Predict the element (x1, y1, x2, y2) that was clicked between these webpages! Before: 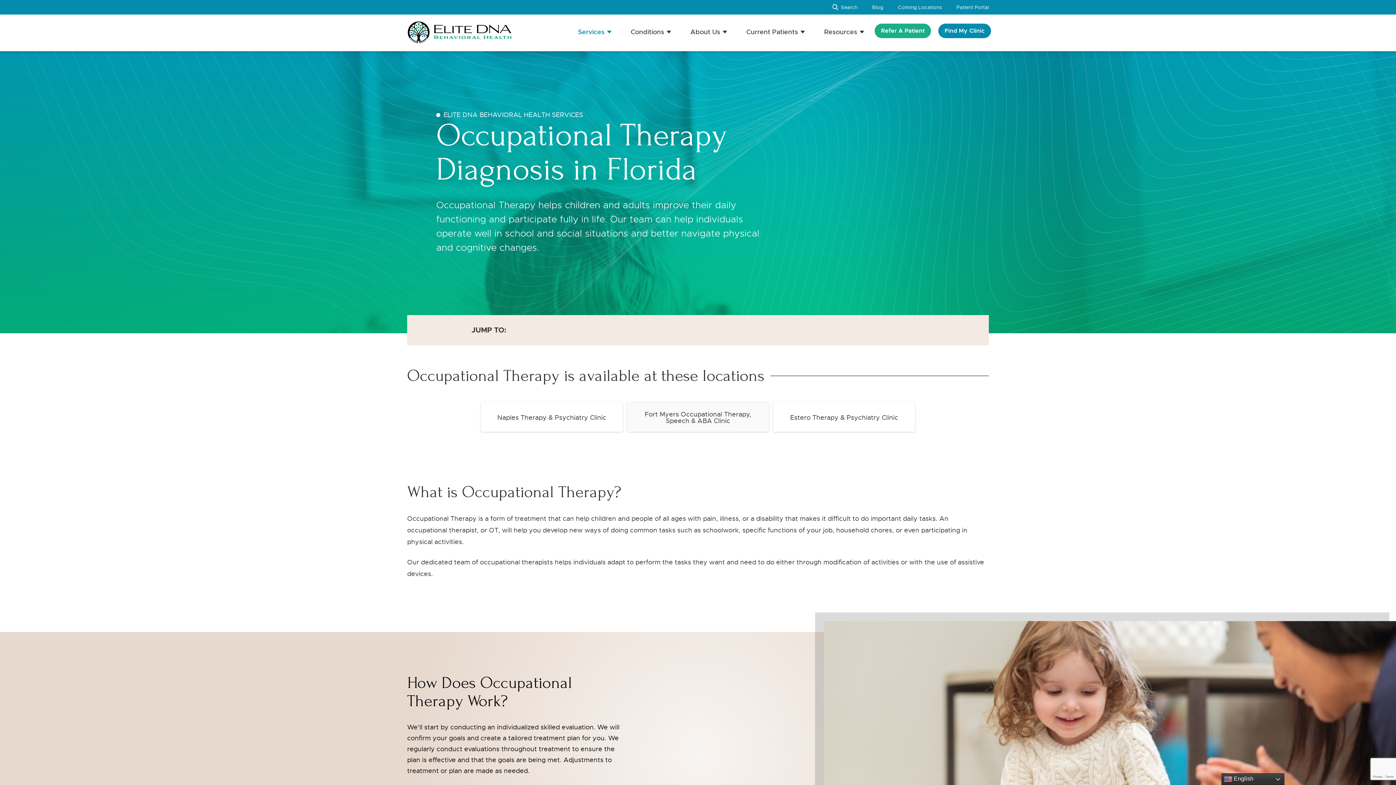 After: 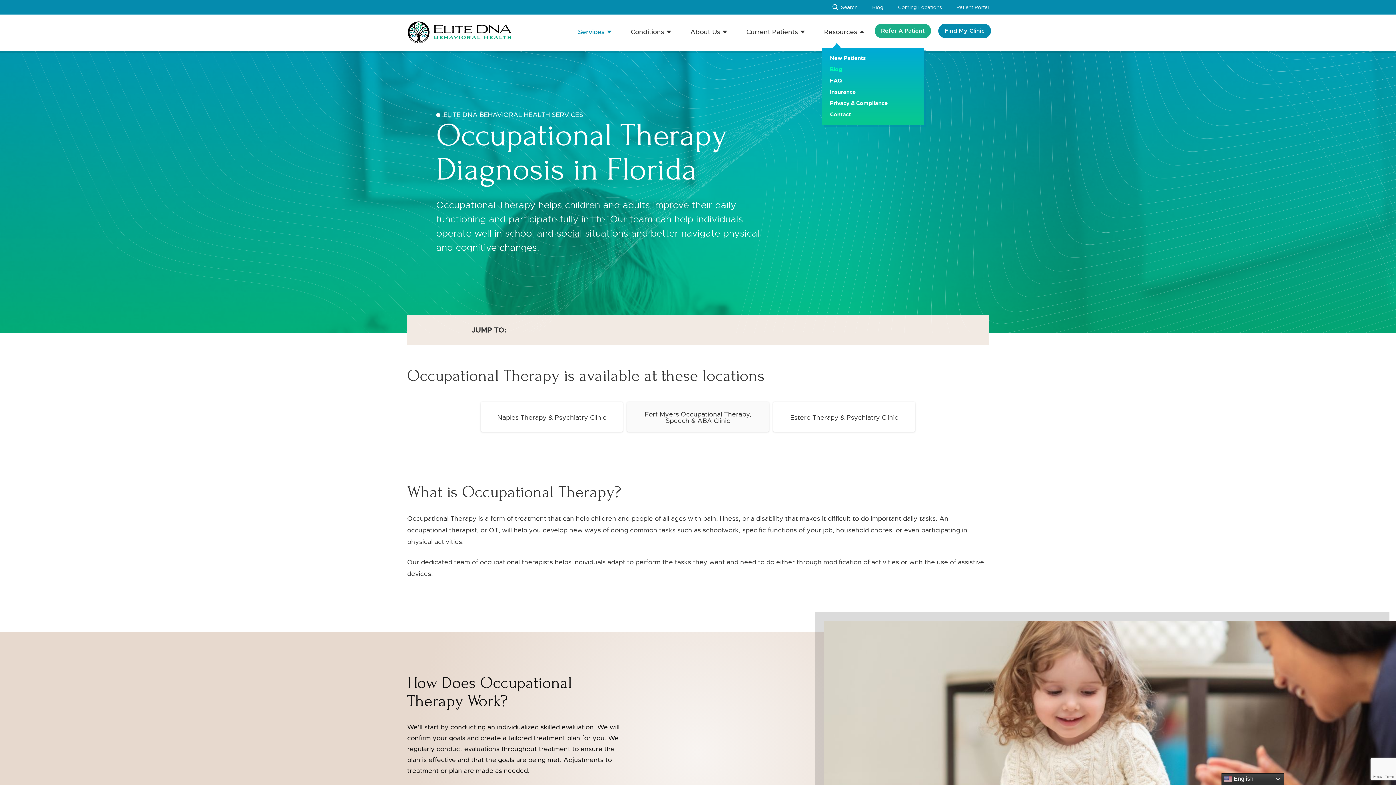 Action: bbox: (811, 23, 870, 40) label: Resources